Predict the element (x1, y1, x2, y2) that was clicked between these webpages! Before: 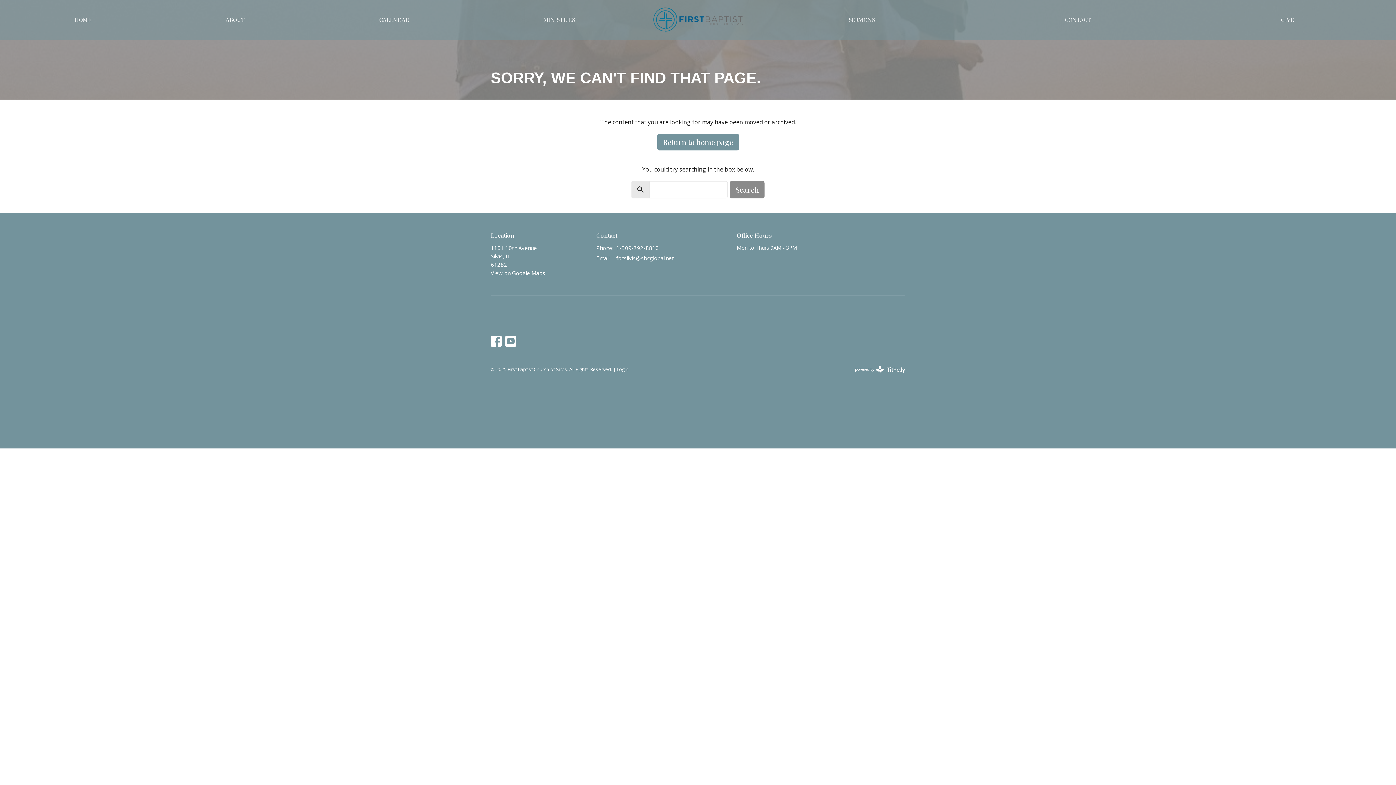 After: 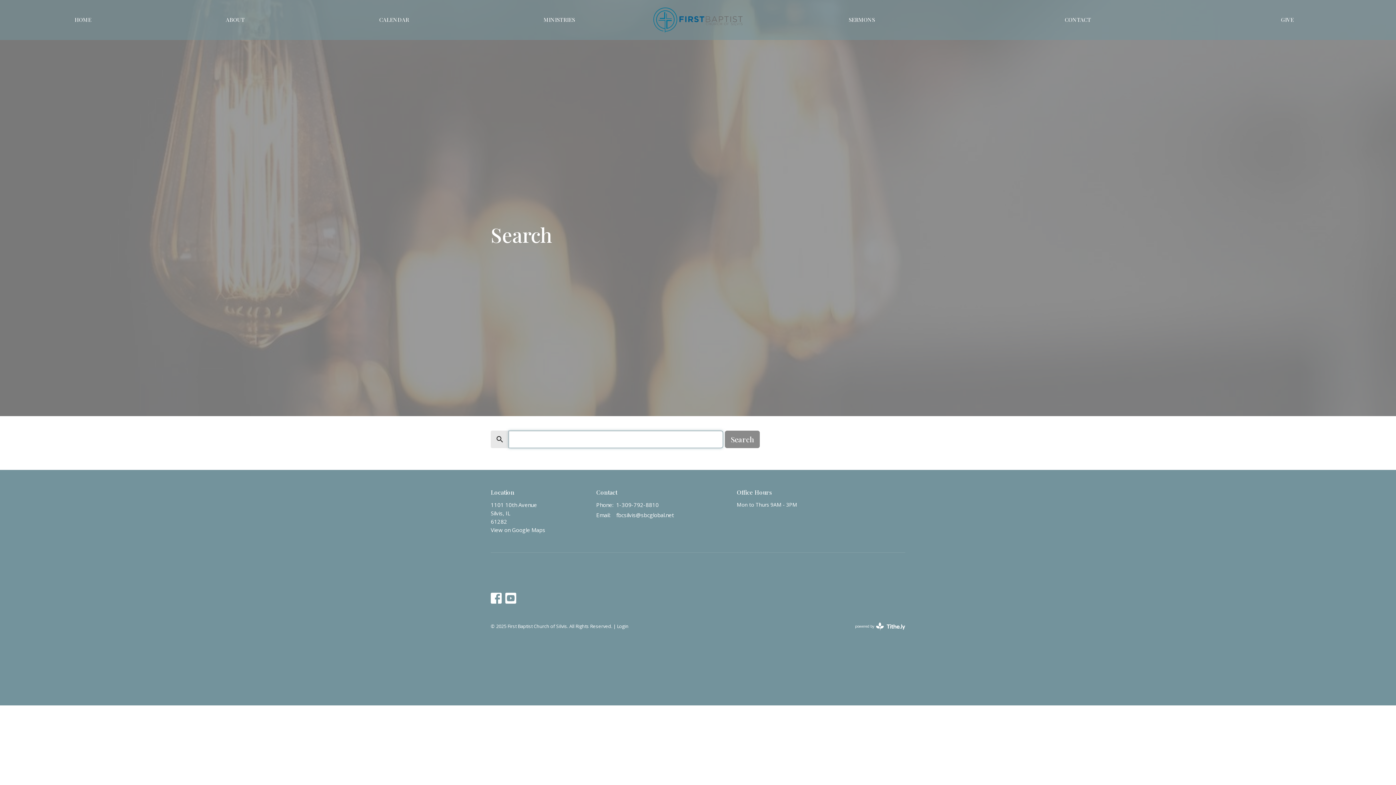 Action: label: Search bbox: (729, 180, 764, 198)